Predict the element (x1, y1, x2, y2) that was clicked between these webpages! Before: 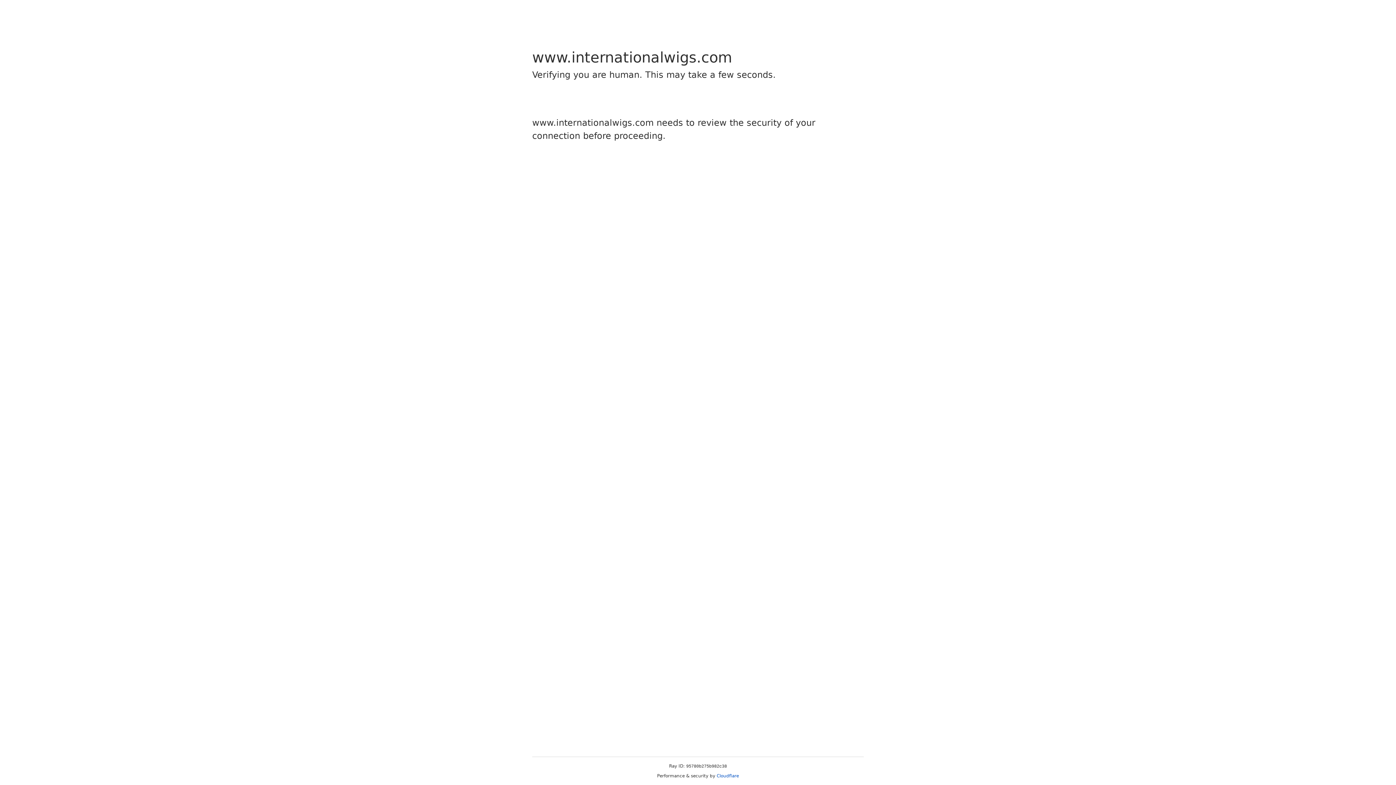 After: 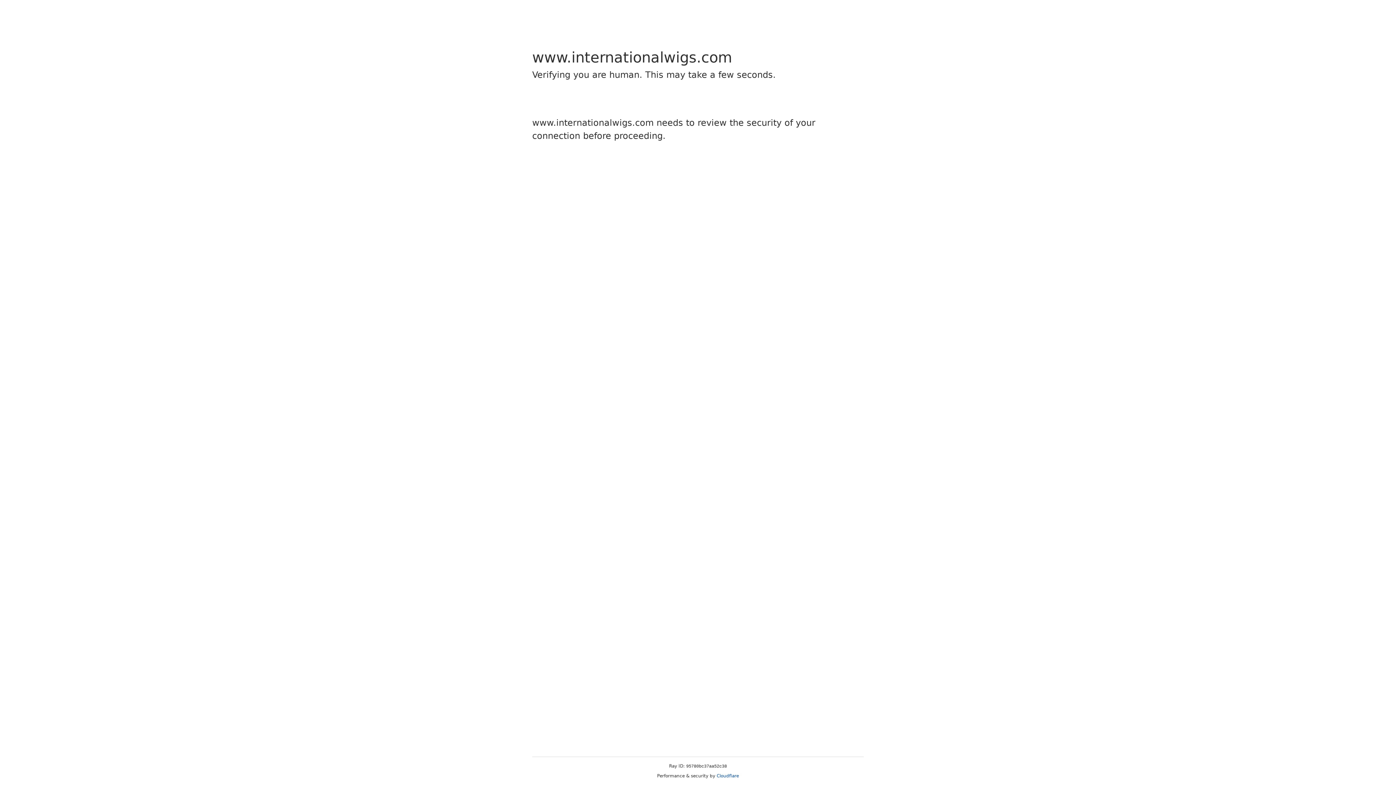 Action: bbox: (716, 773, 739, 778) label: Cloudflare